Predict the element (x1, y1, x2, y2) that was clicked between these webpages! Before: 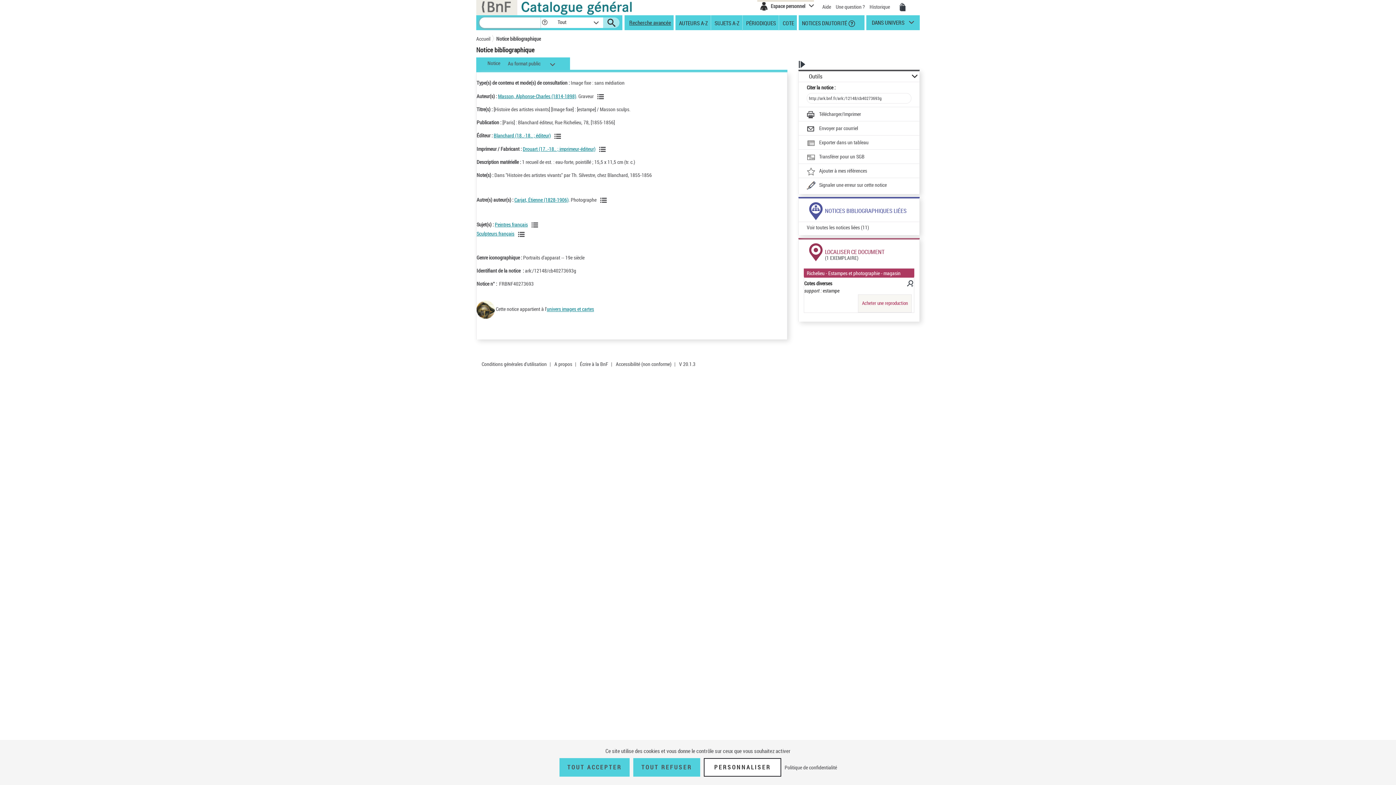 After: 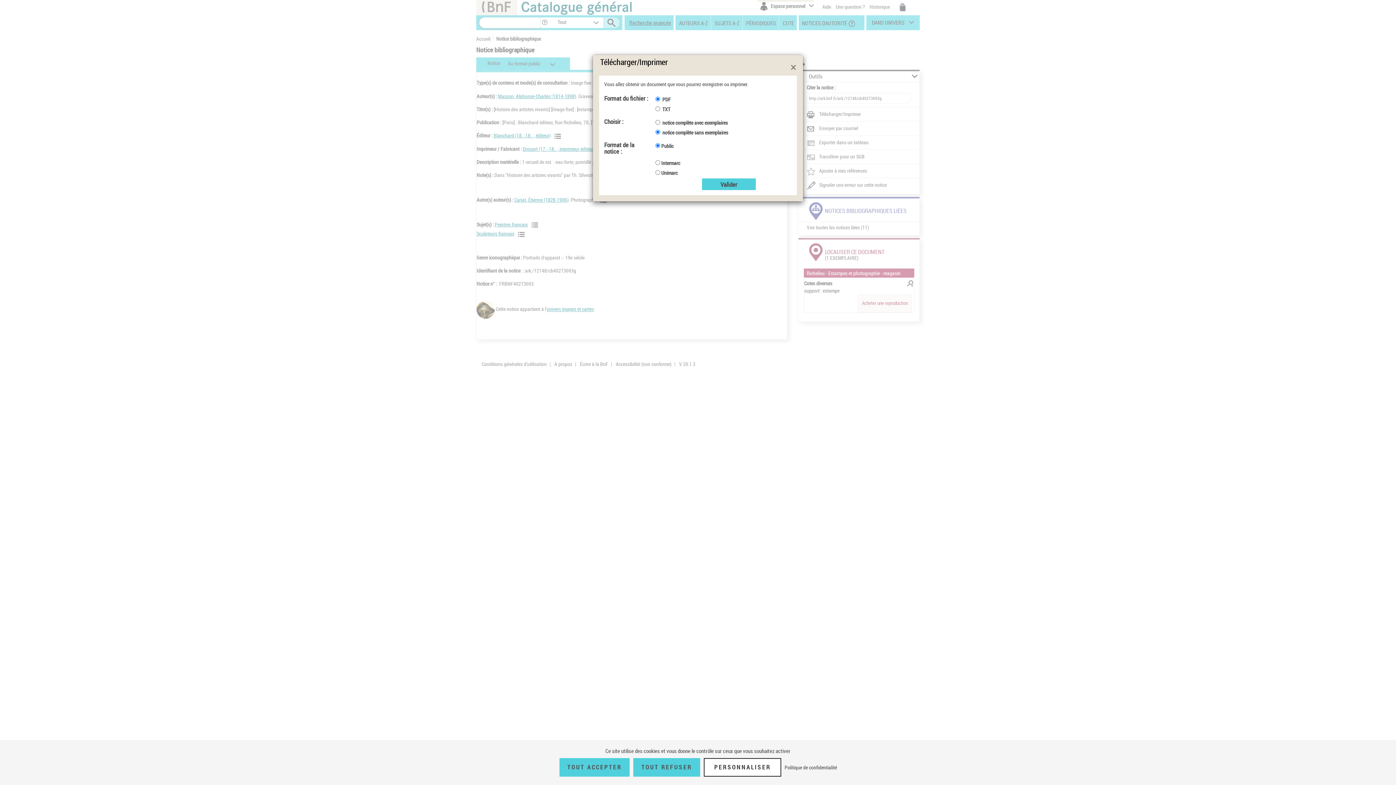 Action: label: Télécharger/Imprimer bbox: (807, 110, 861, 119)